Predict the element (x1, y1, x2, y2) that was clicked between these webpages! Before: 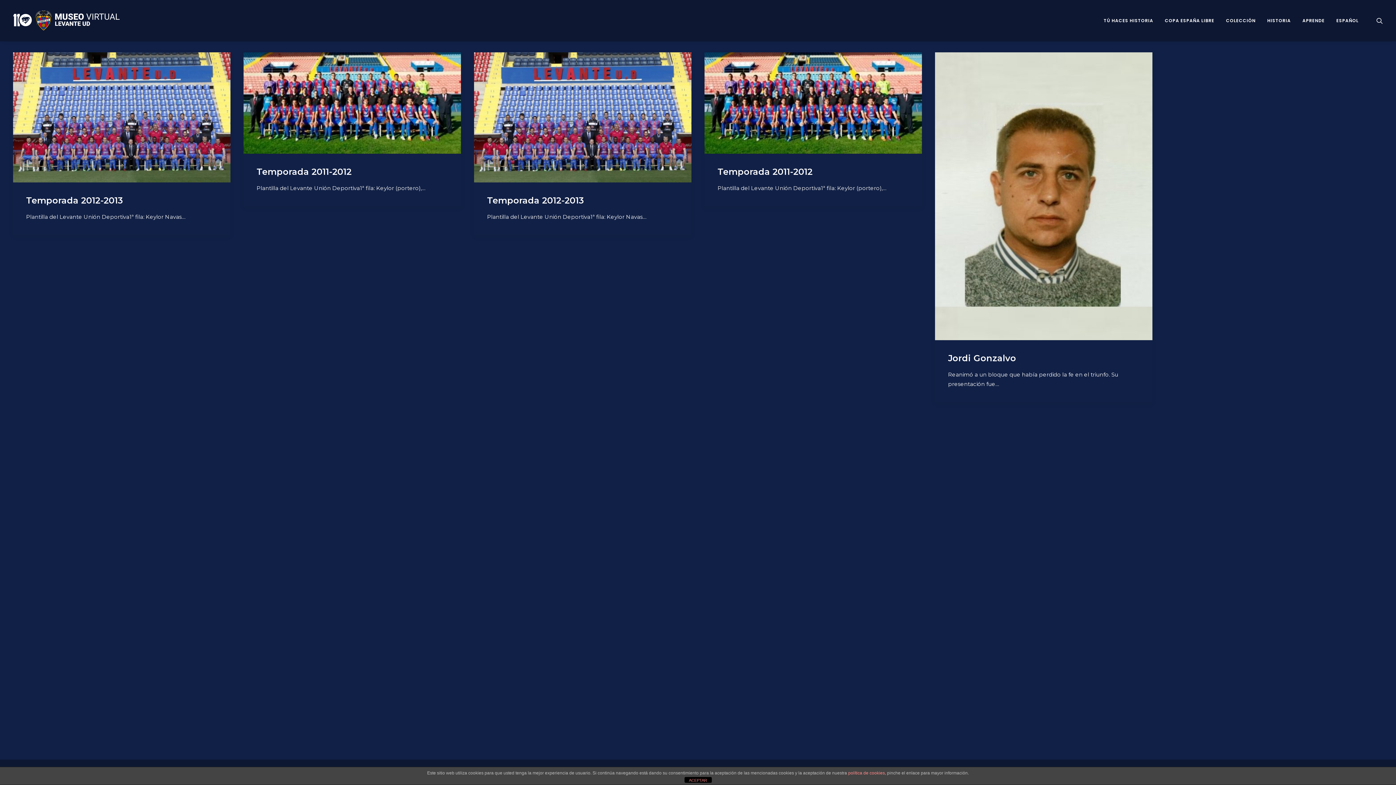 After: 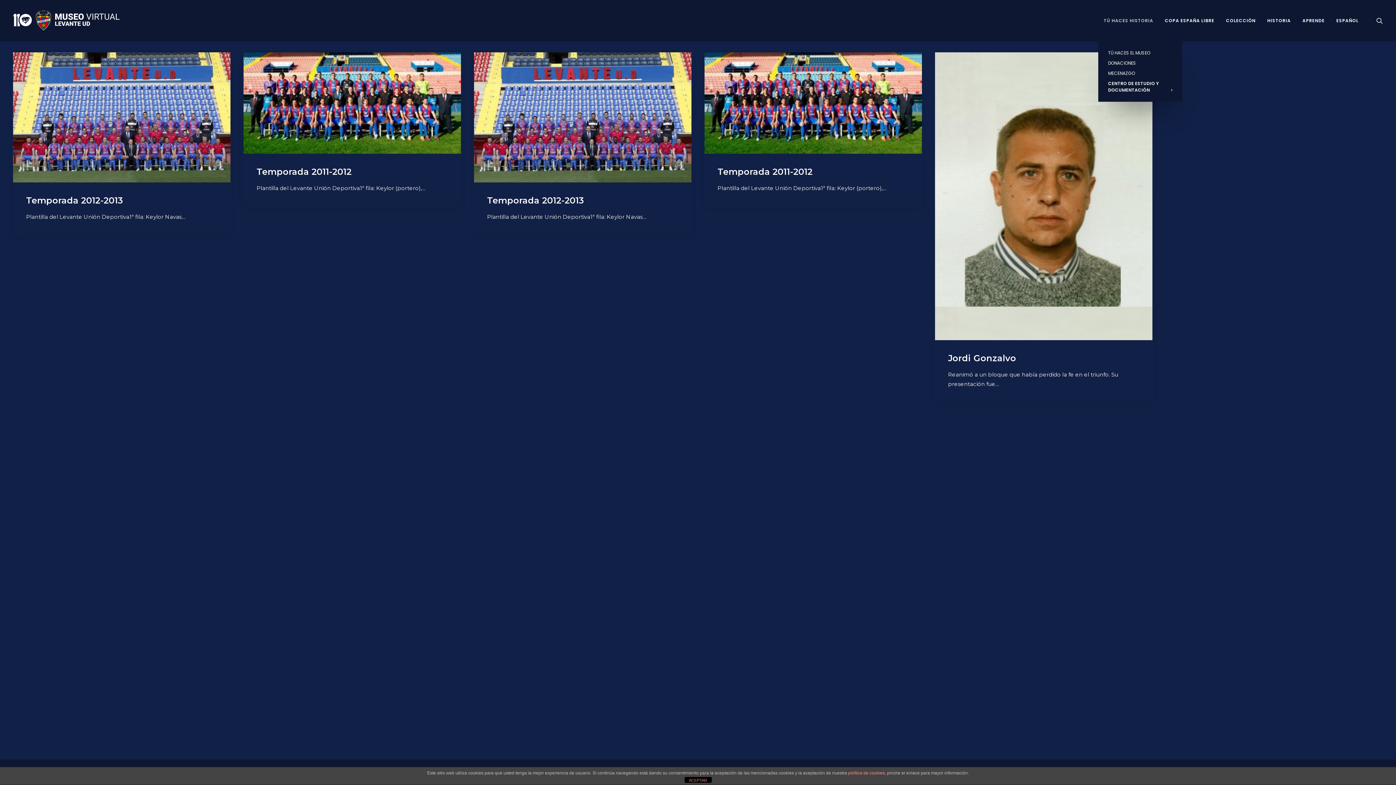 Action: bbox: (1098, 0, 1158, 41) label: TÚ HACES HISTORIA